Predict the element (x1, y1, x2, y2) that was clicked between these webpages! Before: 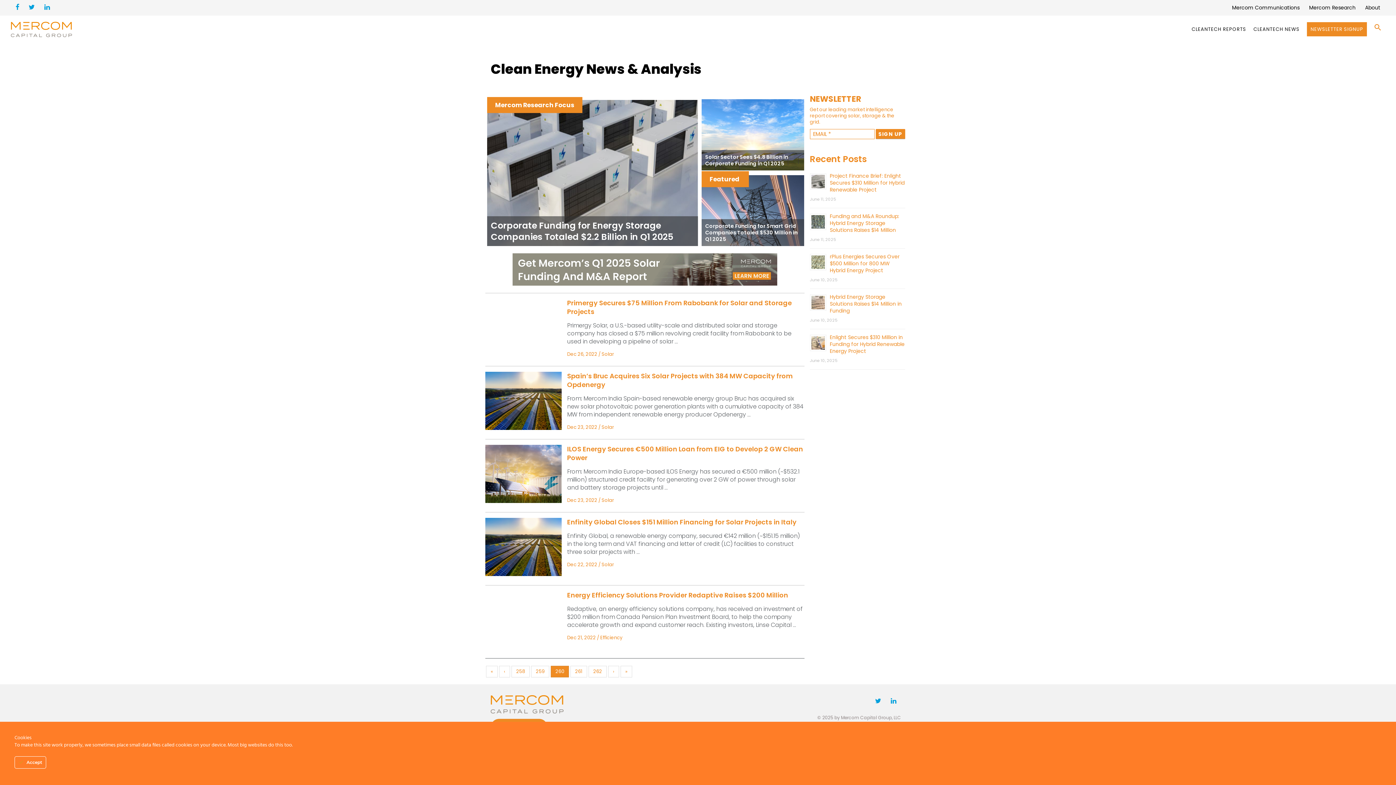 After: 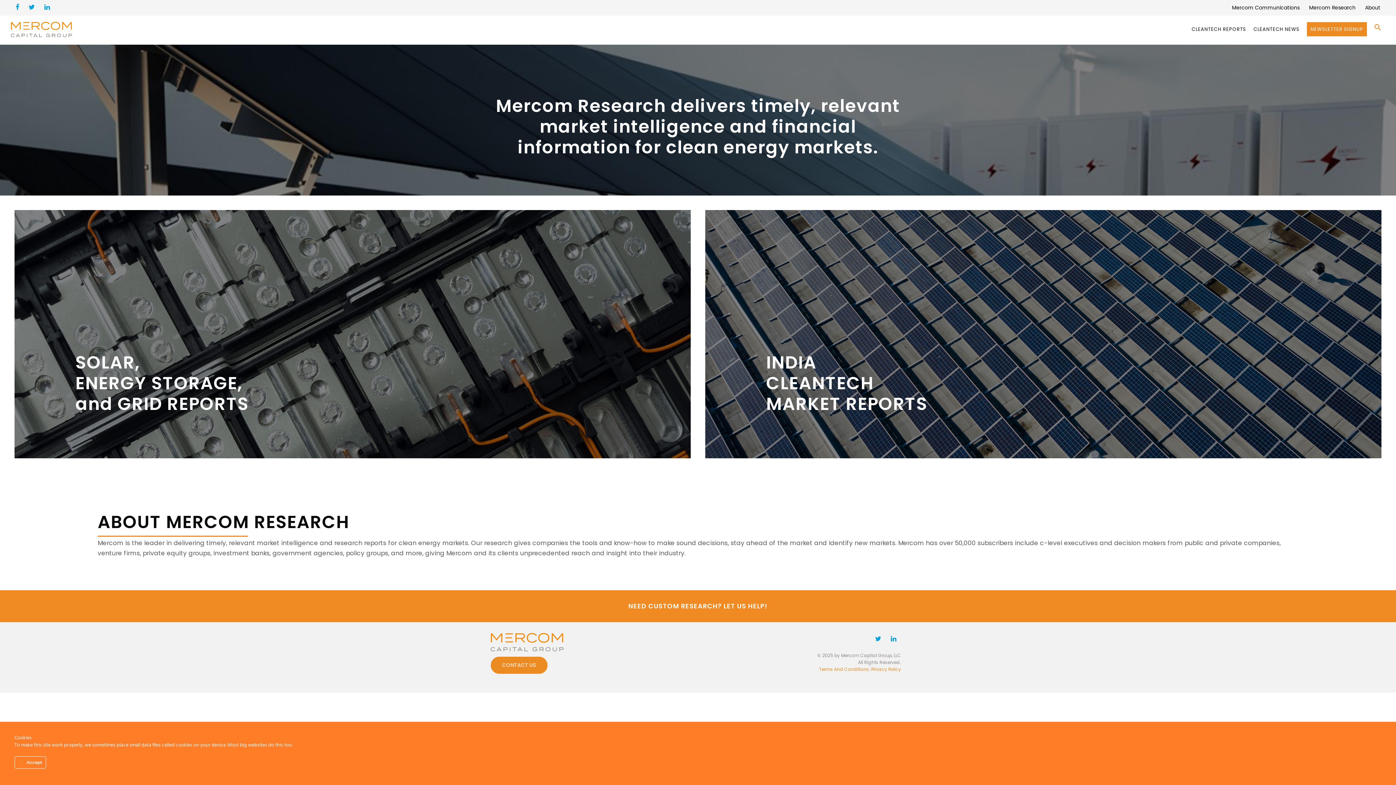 Action: label: Mercom Research bbox: (1309, 4, 1356, 11)